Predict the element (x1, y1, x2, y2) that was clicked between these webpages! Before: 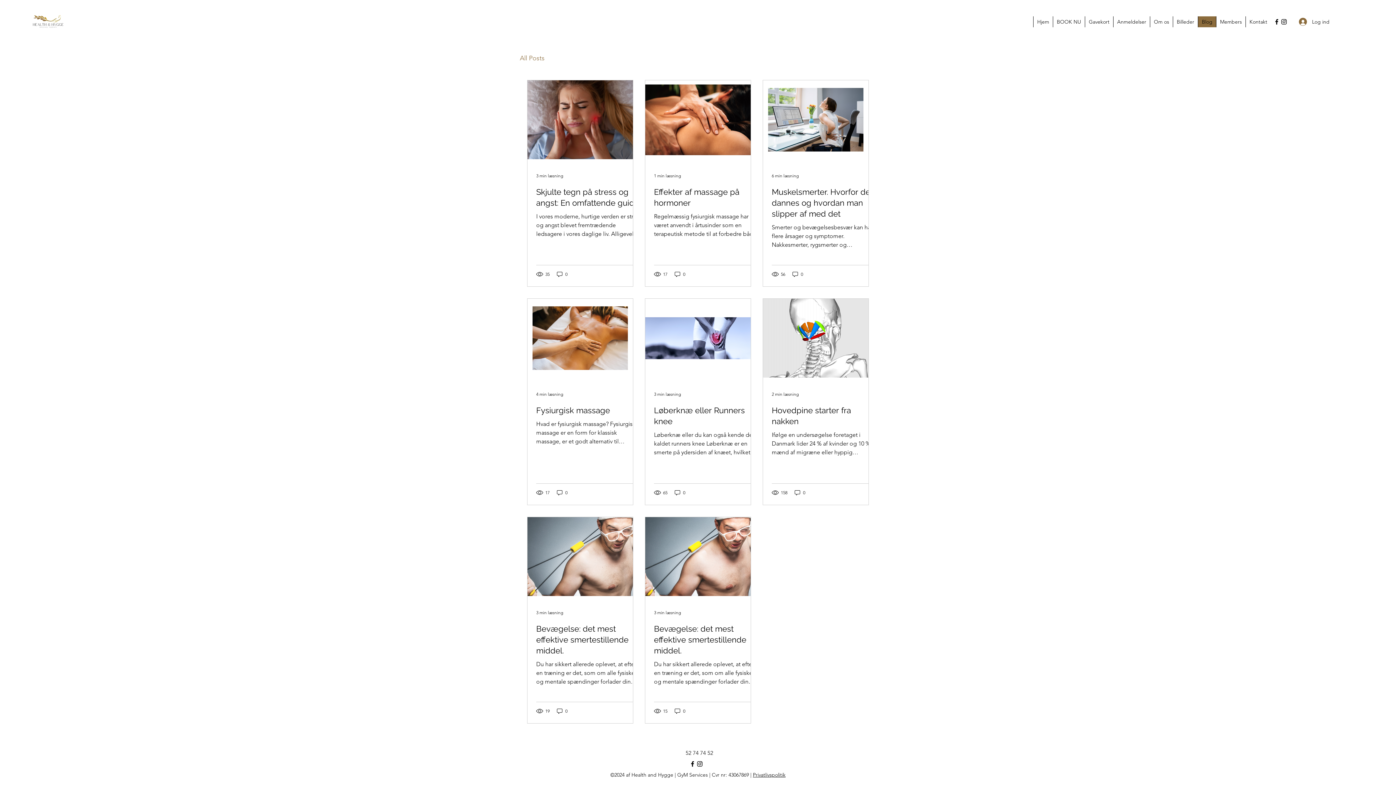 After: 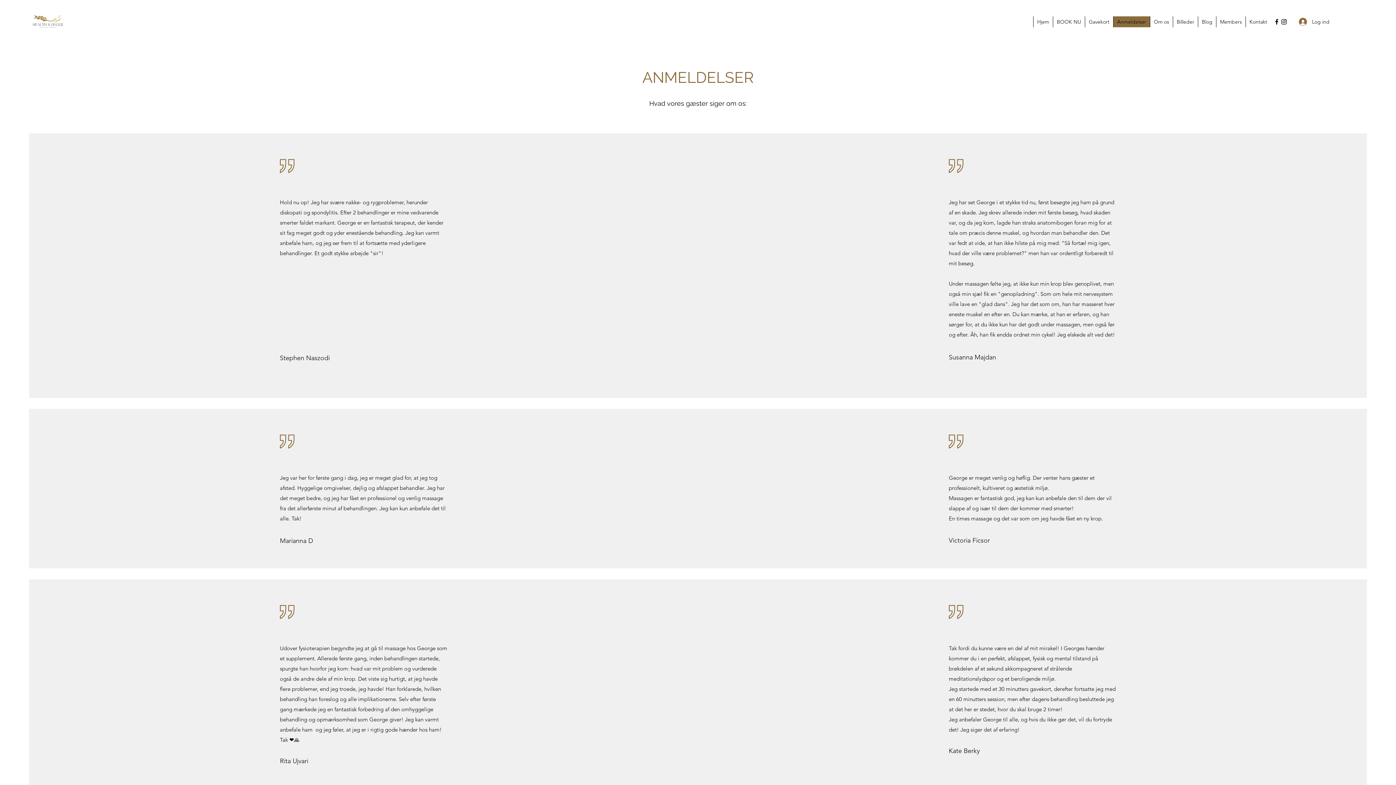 Action: label: Anmeldelser bbox: (1113, 16, 1150, 27)